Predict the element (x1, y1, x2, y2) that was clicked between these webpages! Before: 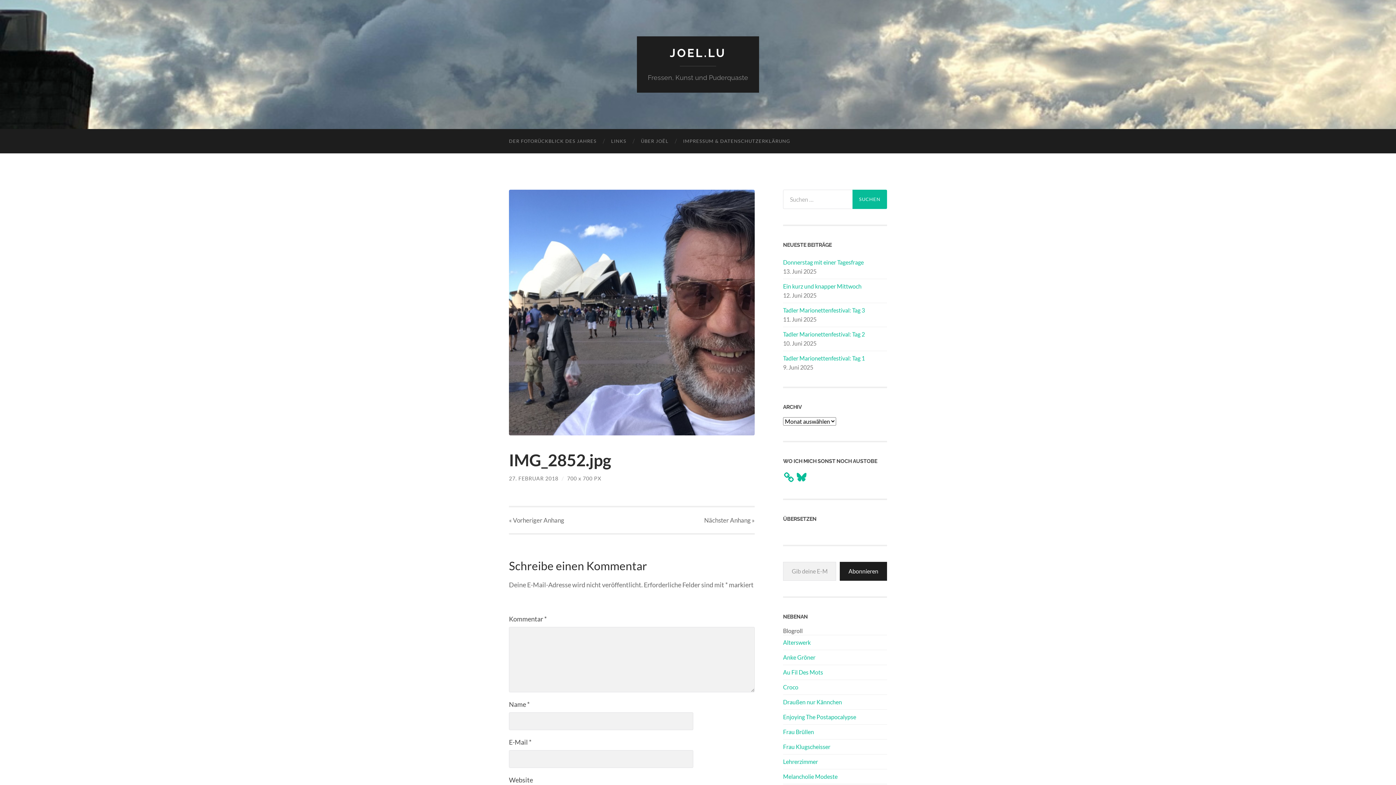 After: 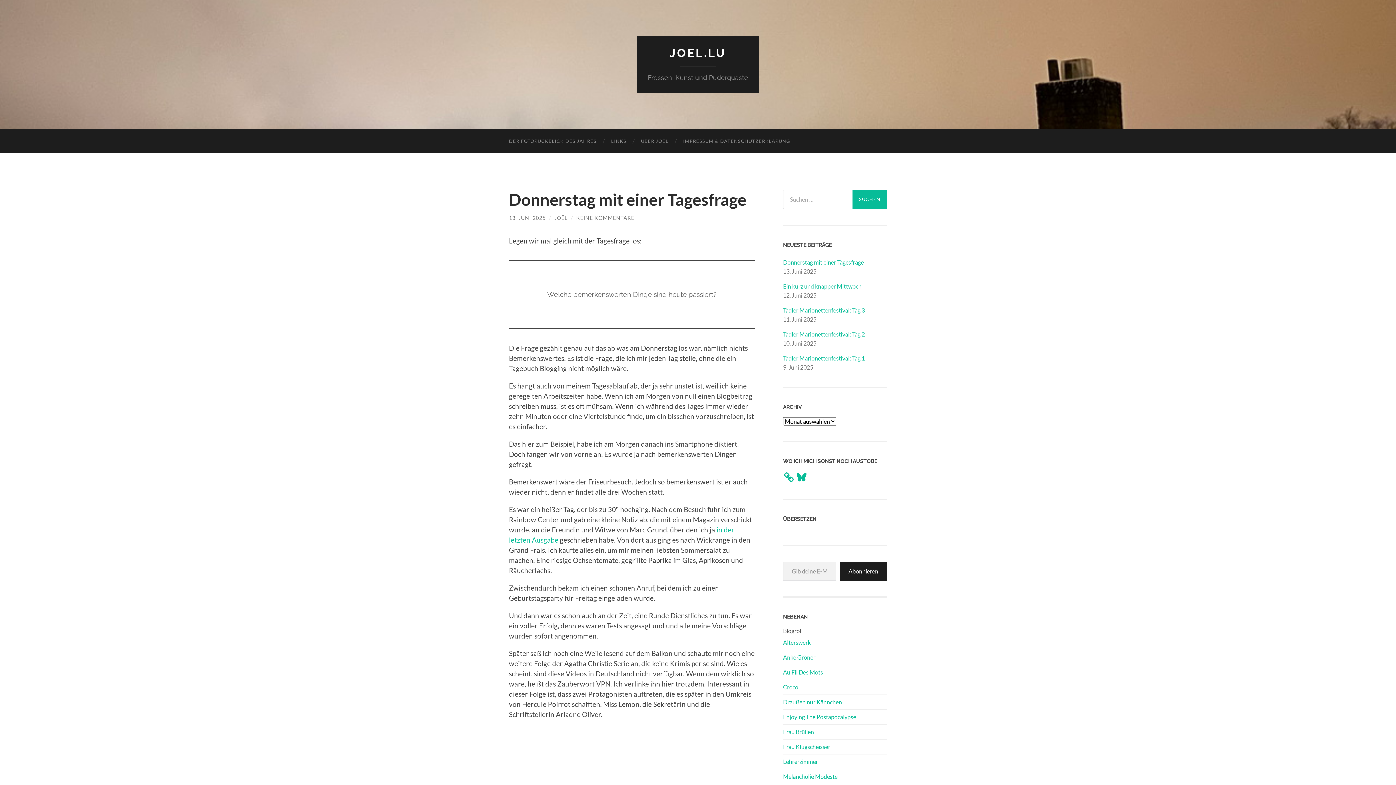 Action: label: Donnerstag mit einer Tagesfrage bbox: (783, 258, 887, 266)